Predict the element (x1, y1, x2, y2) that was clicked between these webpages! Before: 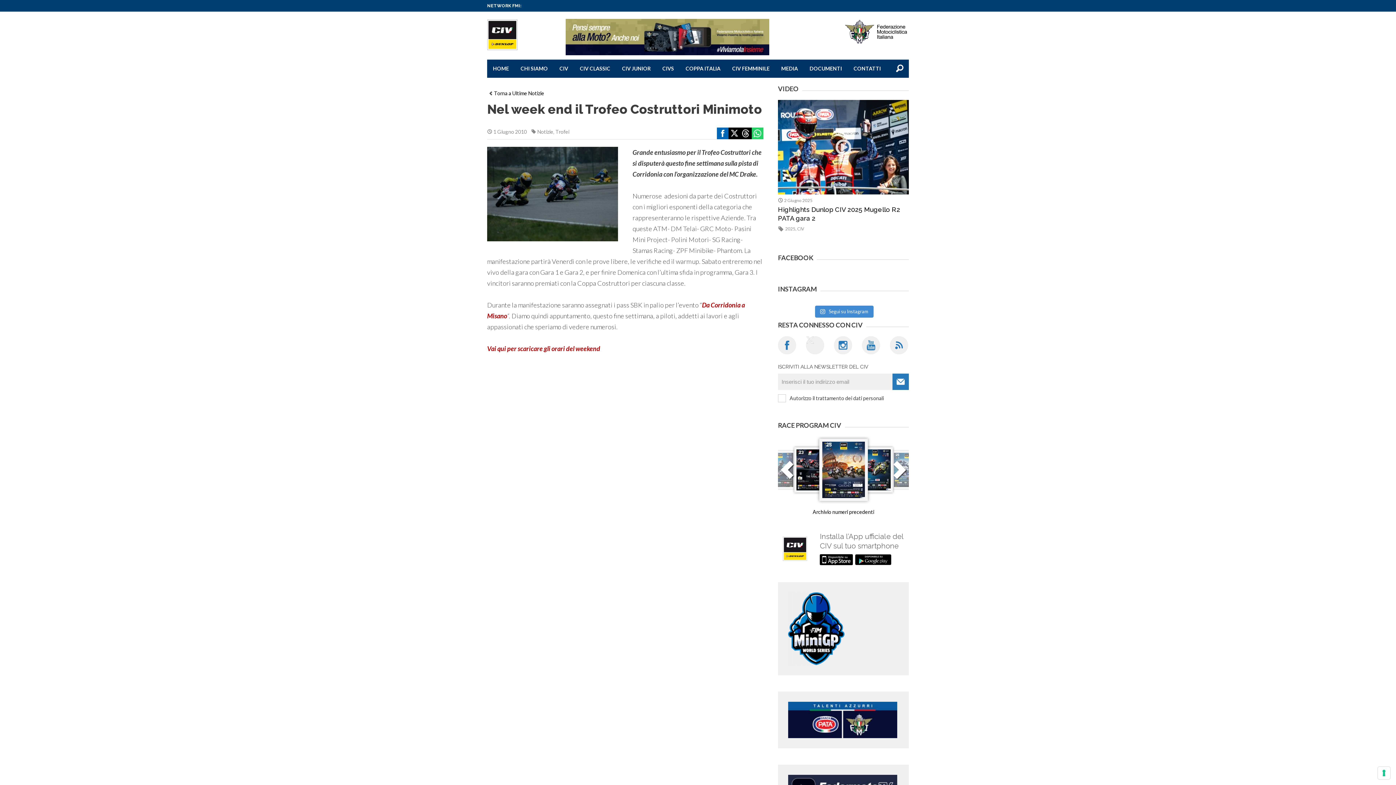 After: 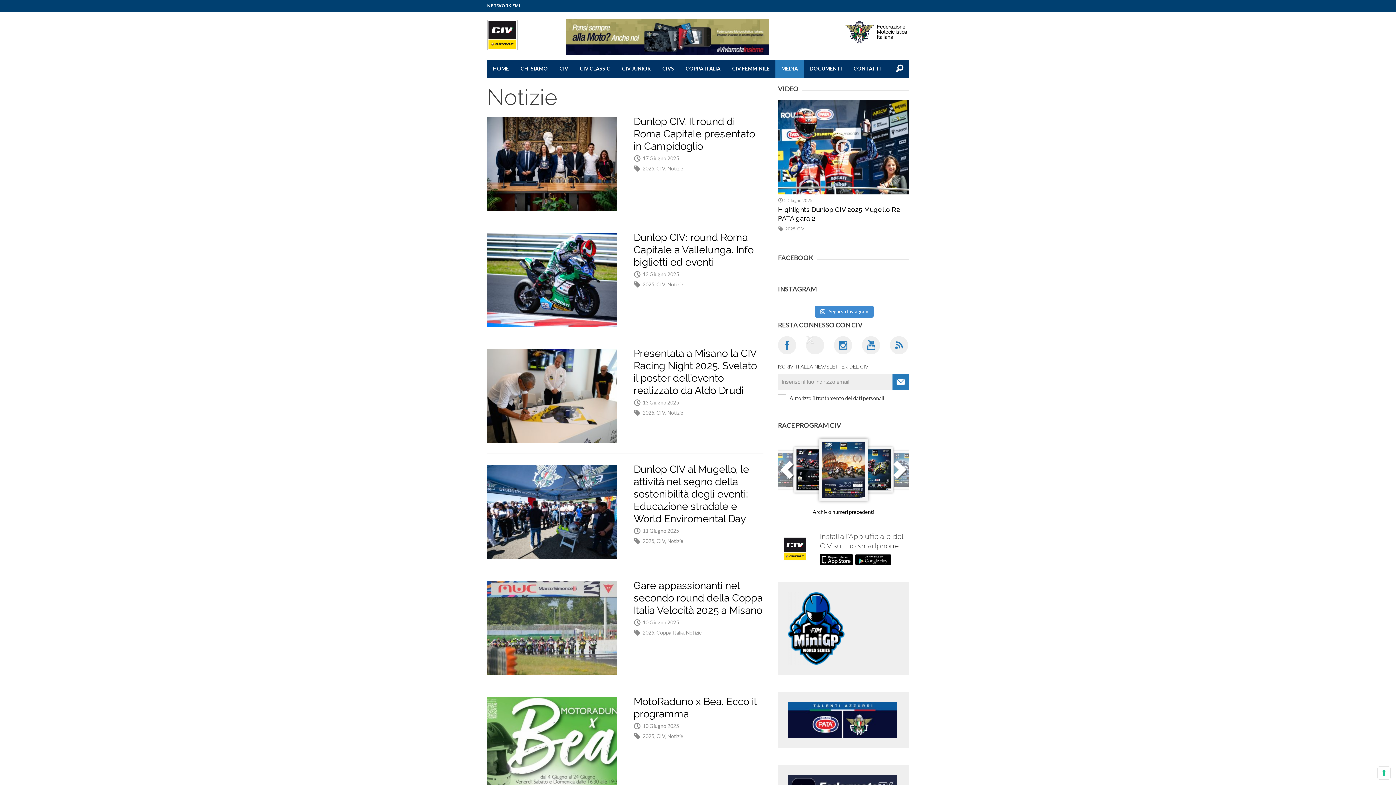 Action: label: Notizie bbox: (537, 128, 553, 134)